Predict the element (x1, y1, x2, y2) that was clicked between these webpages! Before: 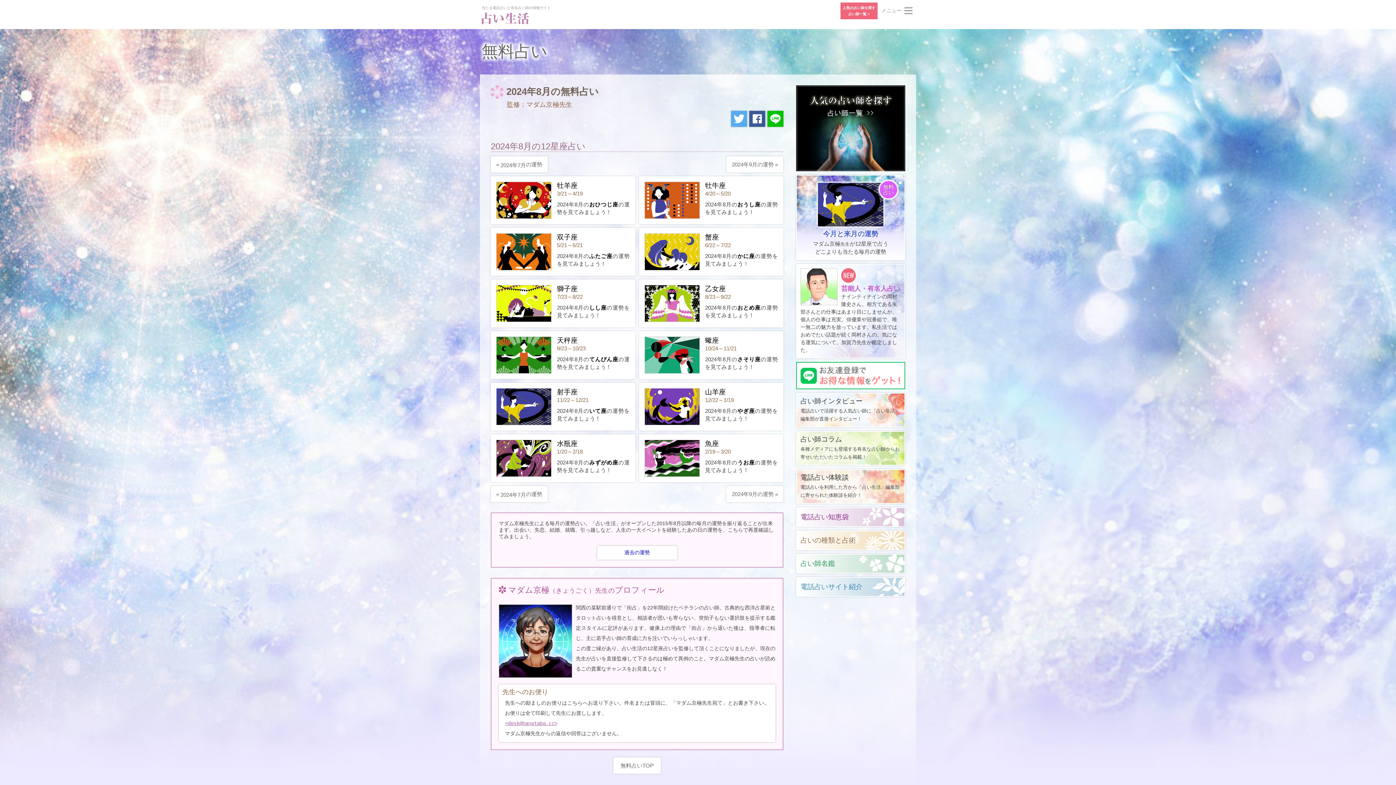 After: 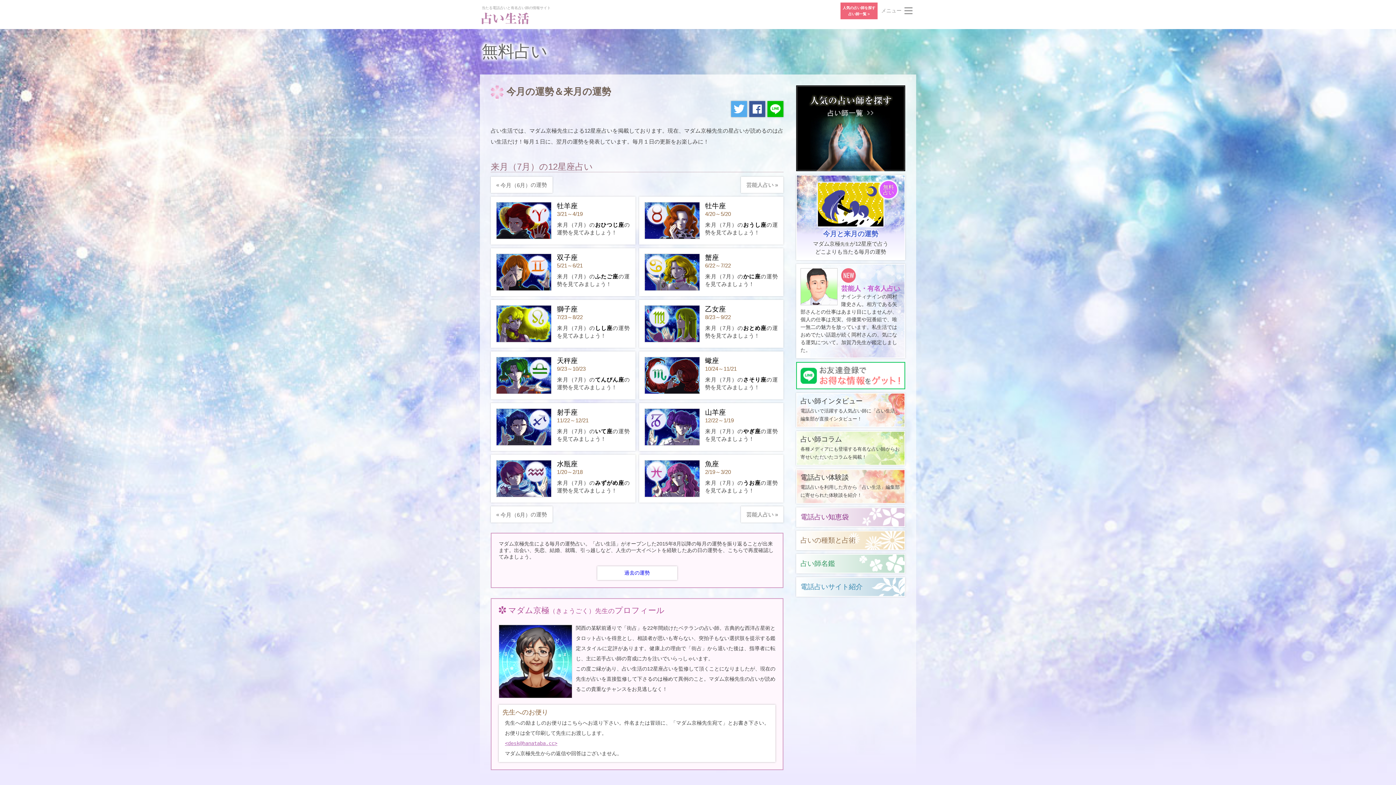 Action: bbox: (796, 174, 905, 260) label: 無料
占い
今月と来月の運勢

マダム京極先生が12星座で占う
どこよりも当たる毎月の運勢